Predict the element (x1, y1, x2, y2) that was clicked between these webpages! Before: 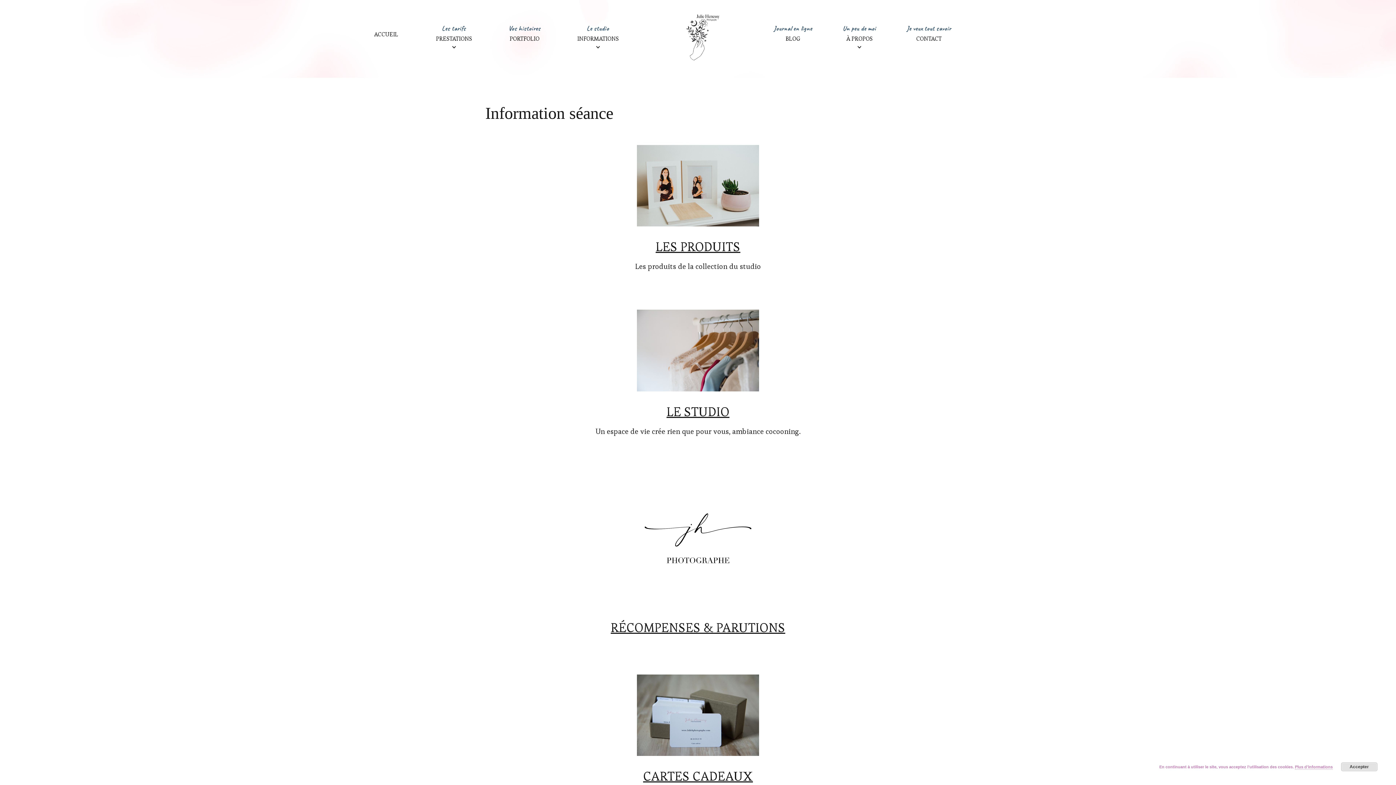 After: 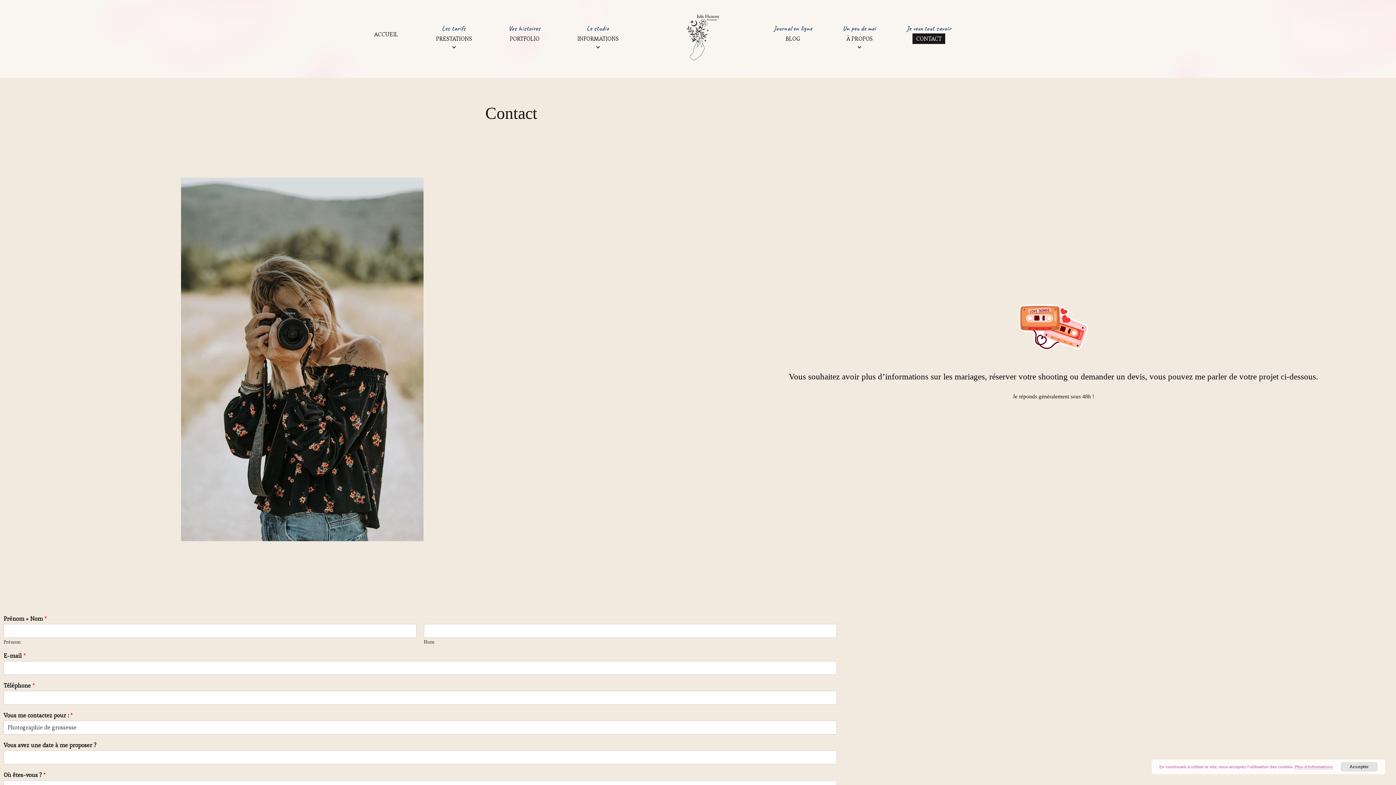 Action: bbox: (912, 33, 945, 43) label: CONTACT